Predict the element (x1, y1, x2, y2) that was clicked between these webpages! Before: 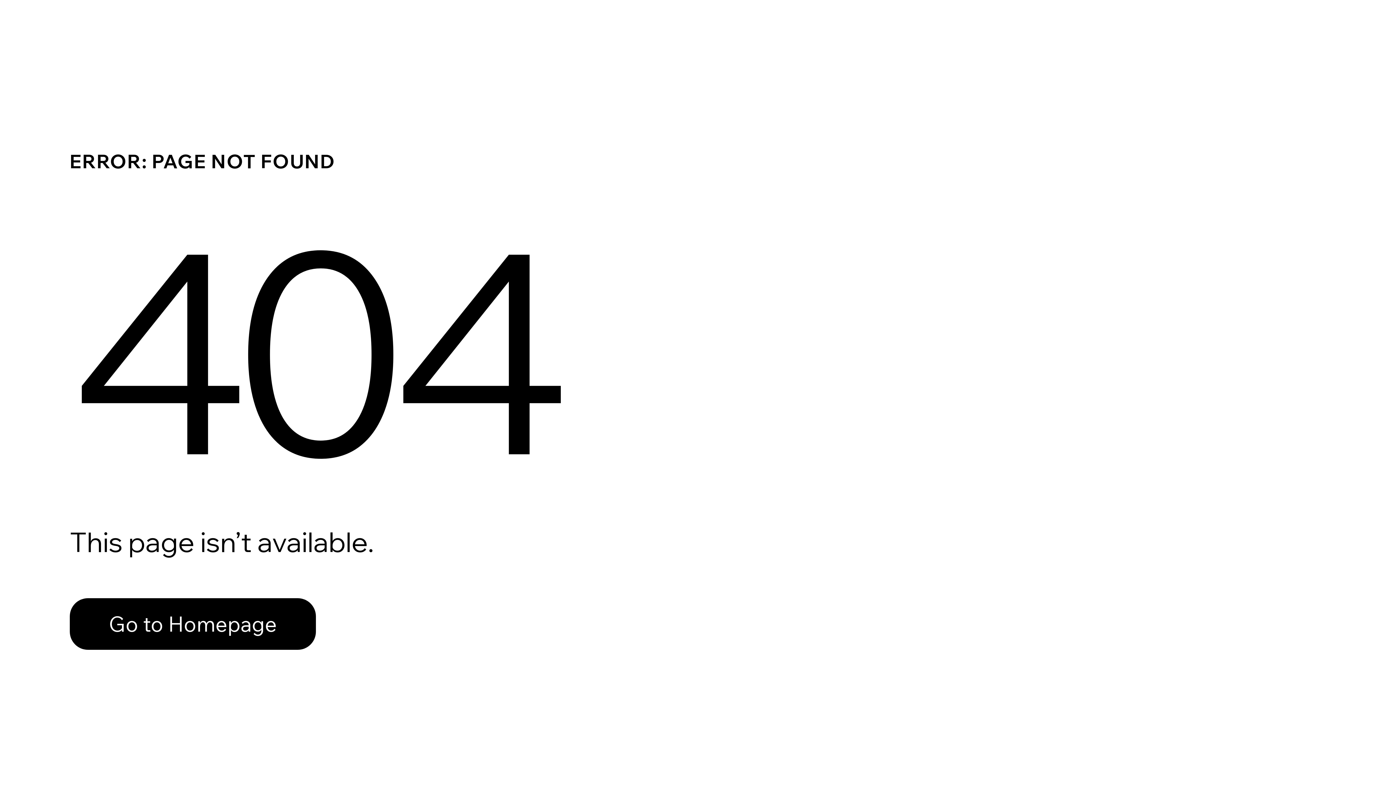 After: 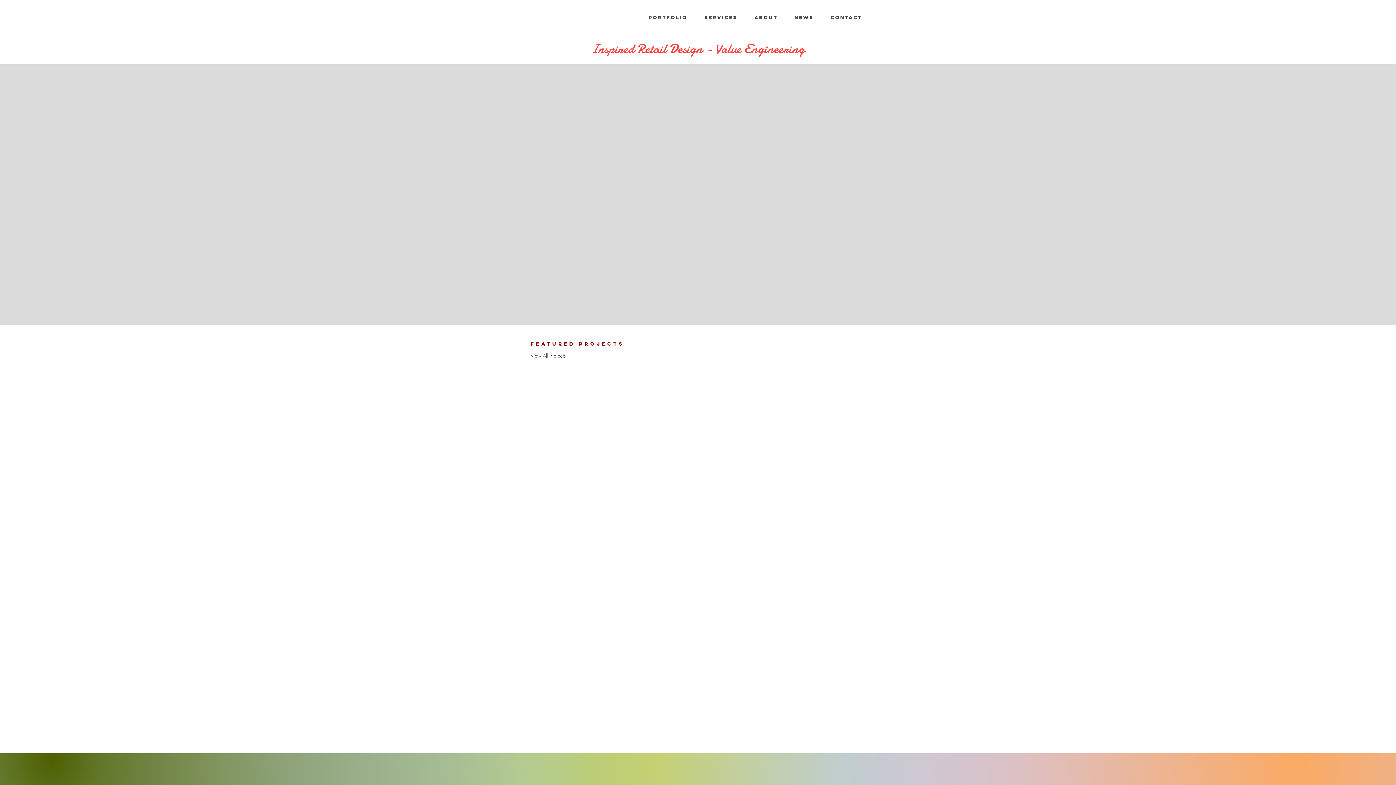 Action: label: Go to Homepage bbox: (69, 582, 768, 659)